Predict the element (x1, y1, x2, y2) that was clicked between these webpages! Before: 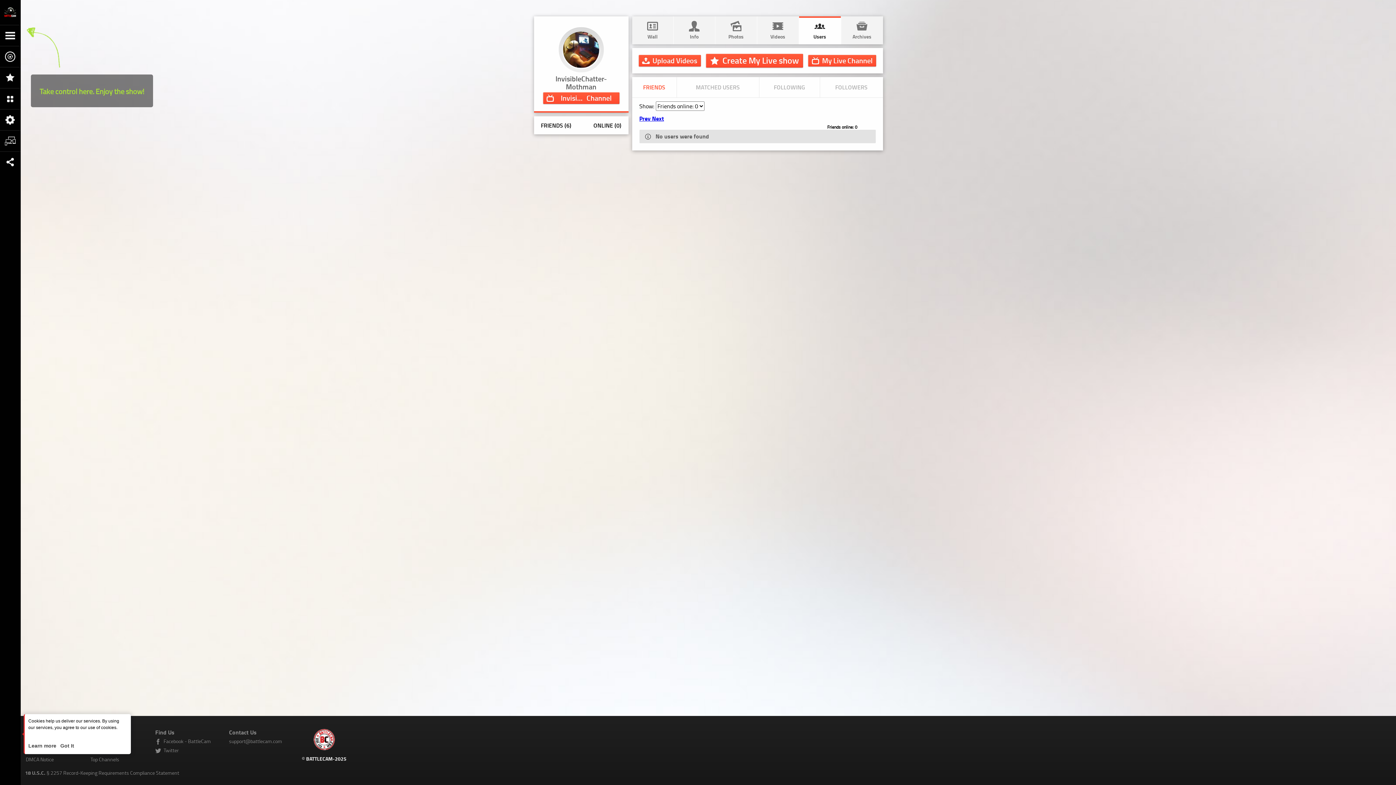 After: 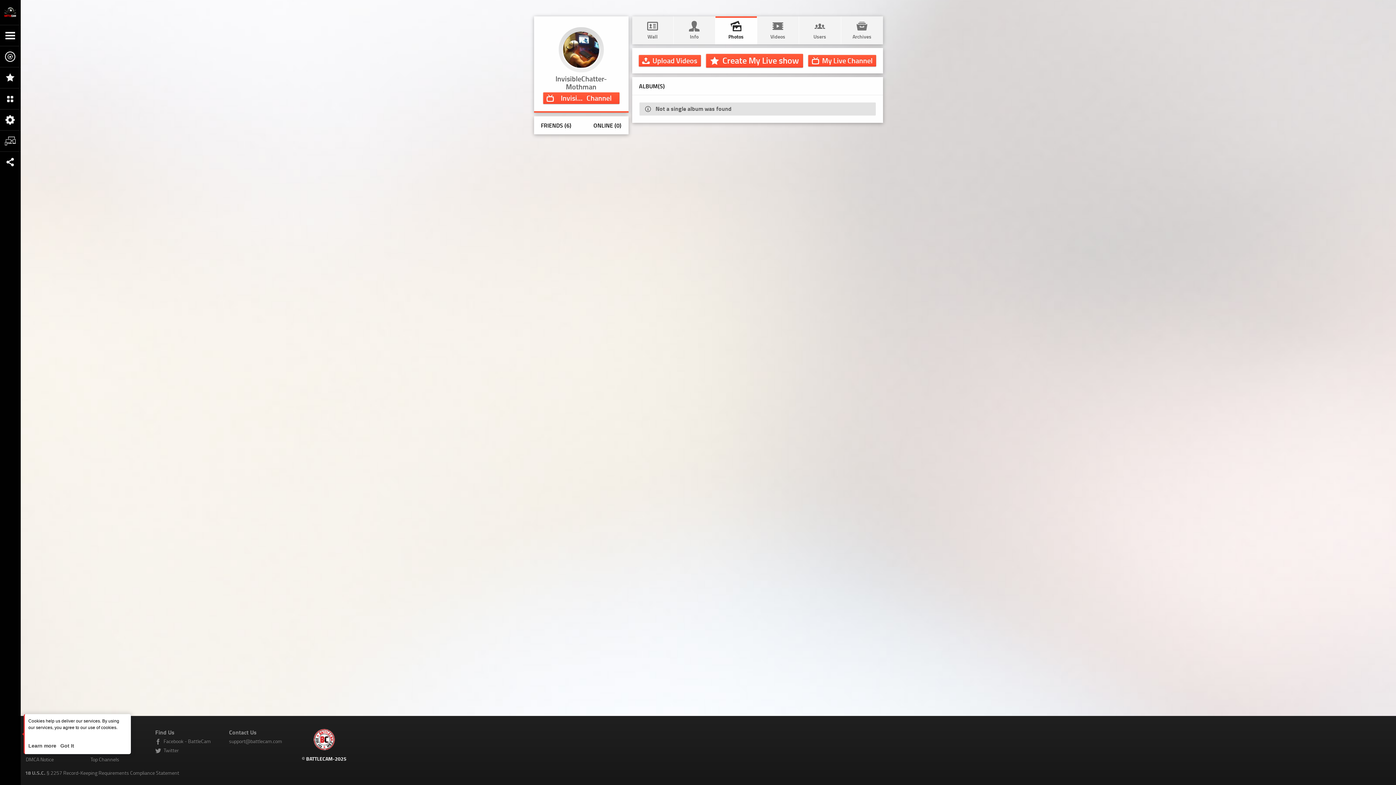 Action: label: 
Photos bbox: (715, 16, 756, 44)